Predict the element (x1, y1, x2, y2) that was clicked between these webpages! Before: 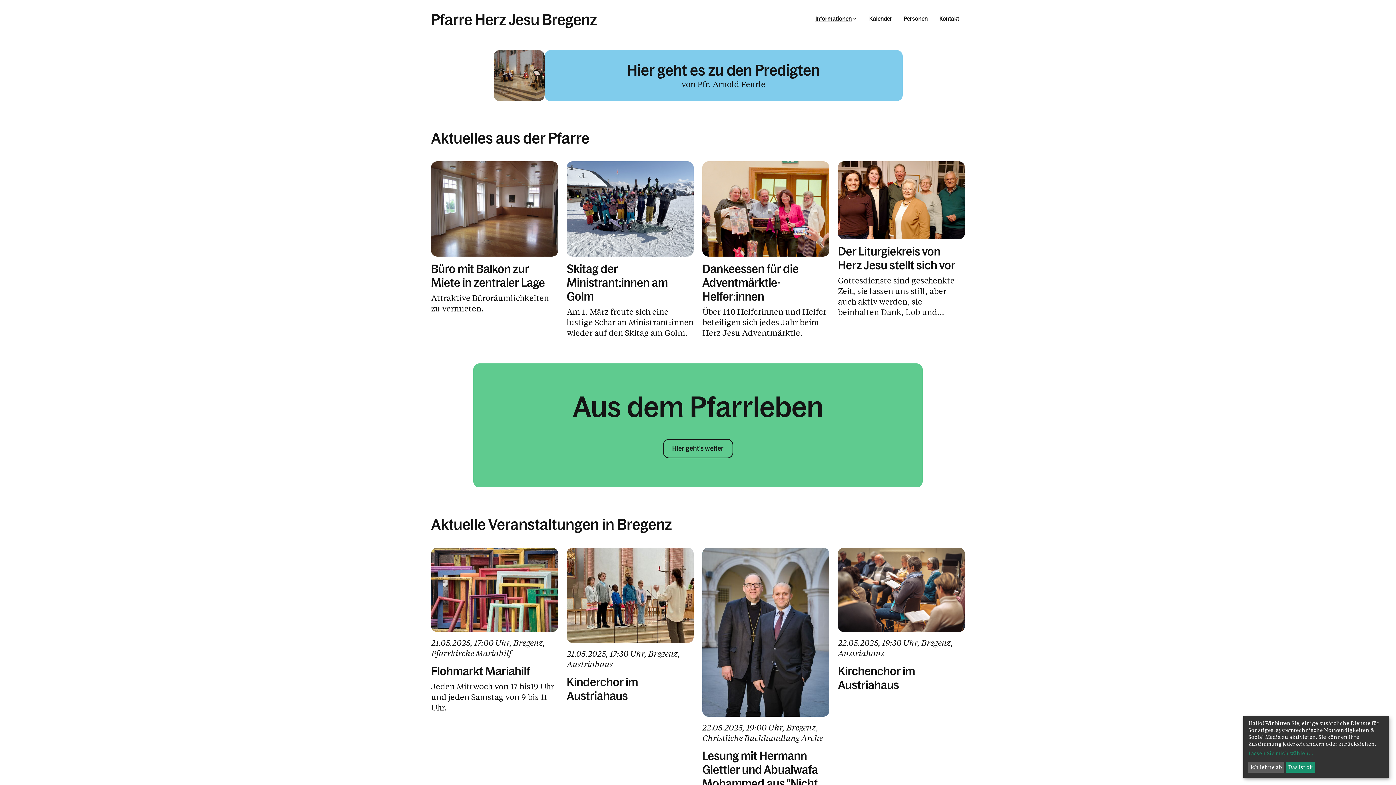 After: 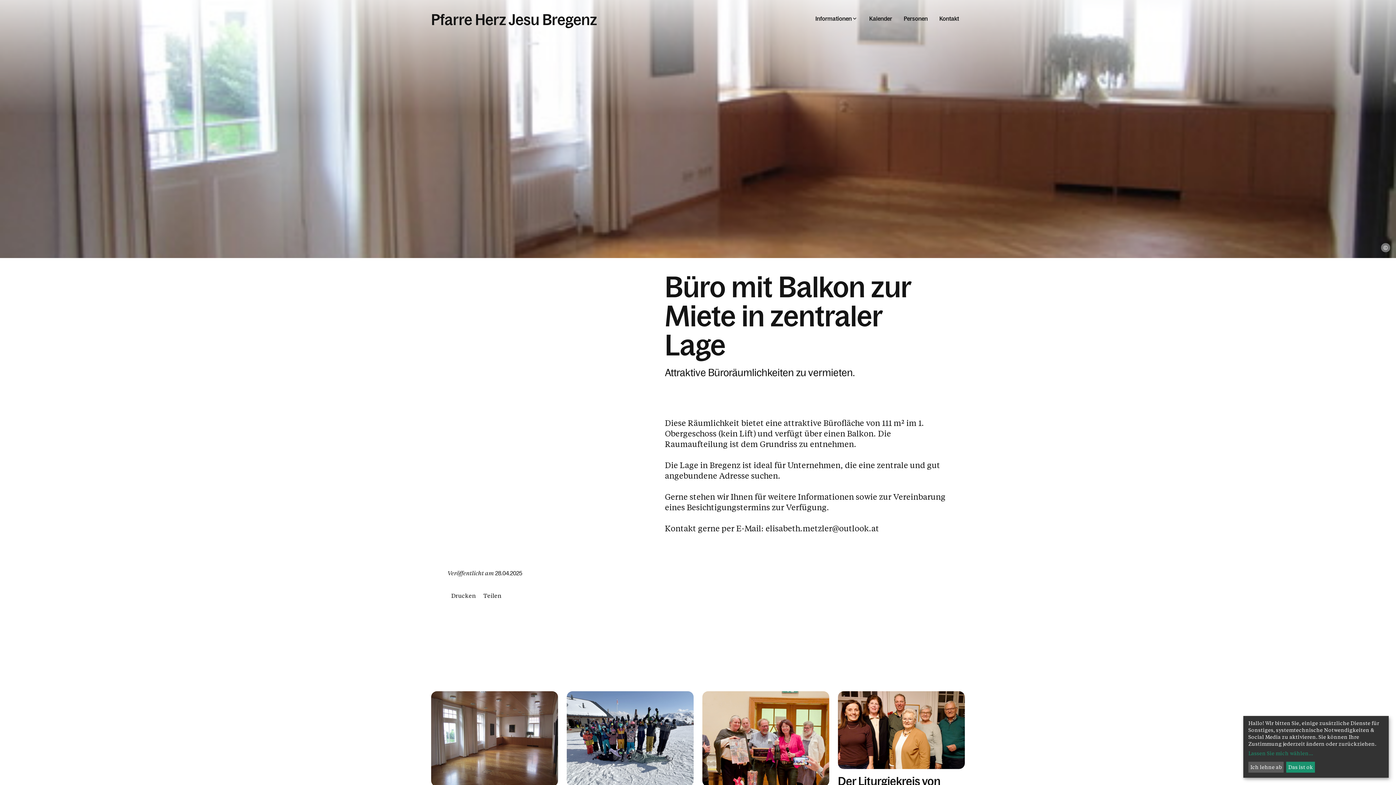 Action: label: Büro mit Balkon zur Miete in zentraler Lage
Attraktive Büroräumlichkeiten zu vermieten.
Mehr lesen bbox: (431, 161, 558, 324)